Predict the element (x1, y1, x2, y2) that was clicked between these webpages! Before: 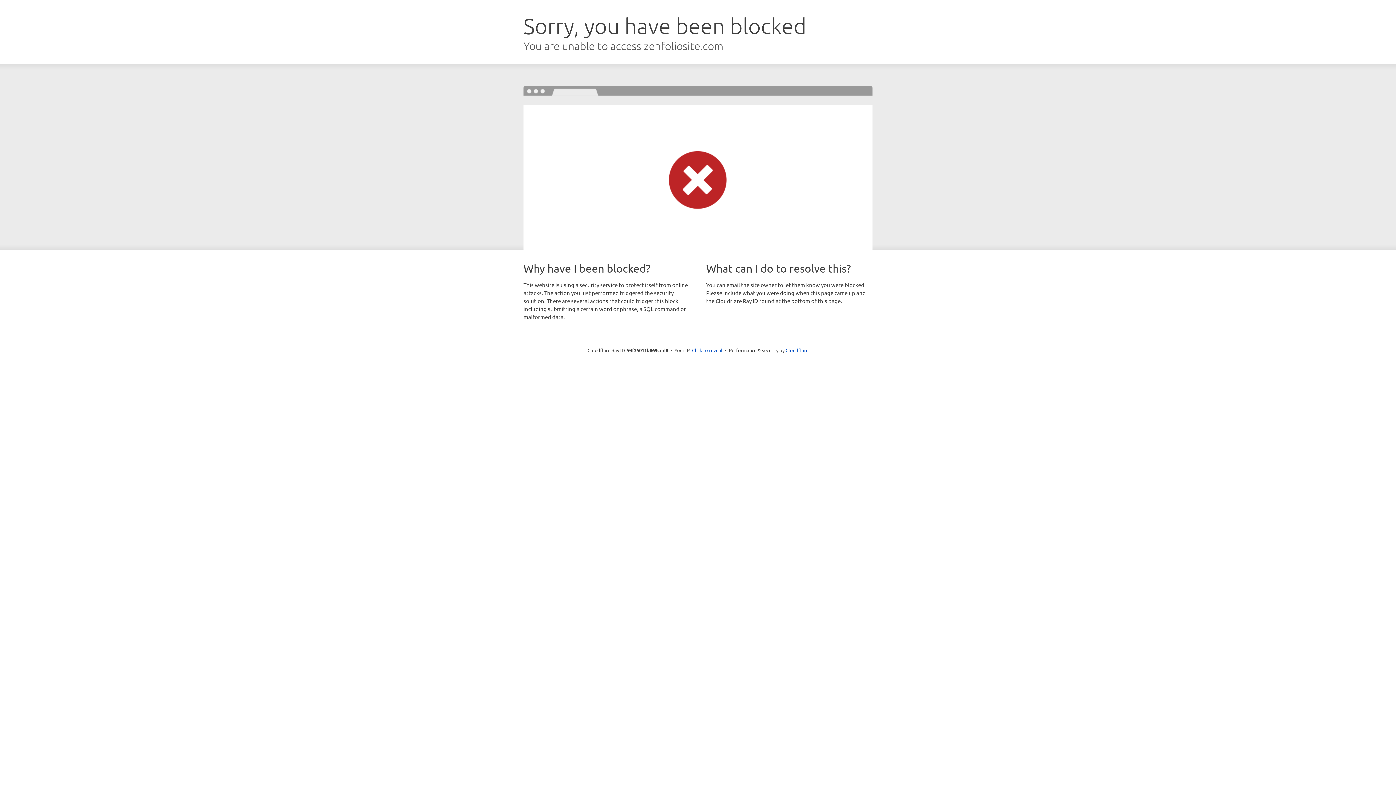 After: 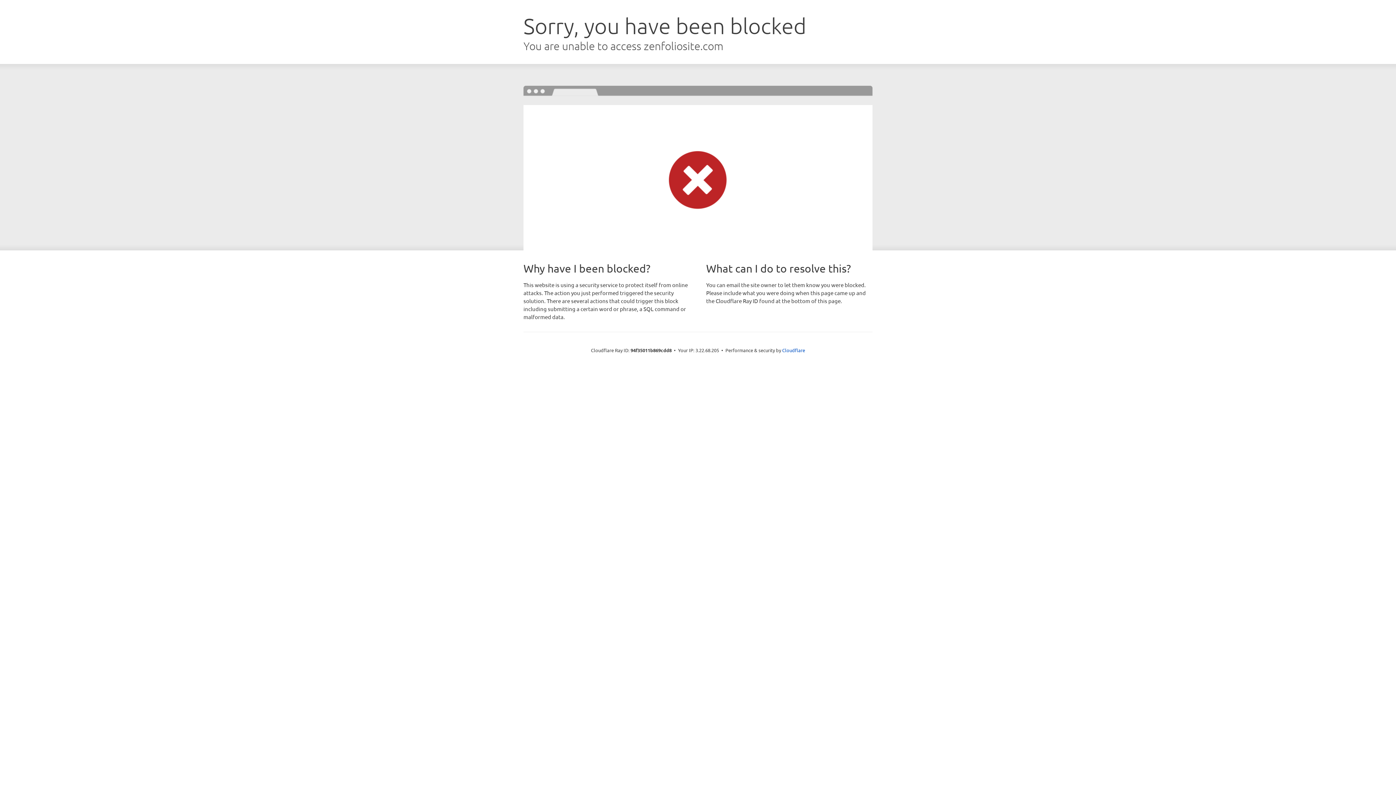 Action: label: Click to reveal bbox: (692, 346, 722, 353)